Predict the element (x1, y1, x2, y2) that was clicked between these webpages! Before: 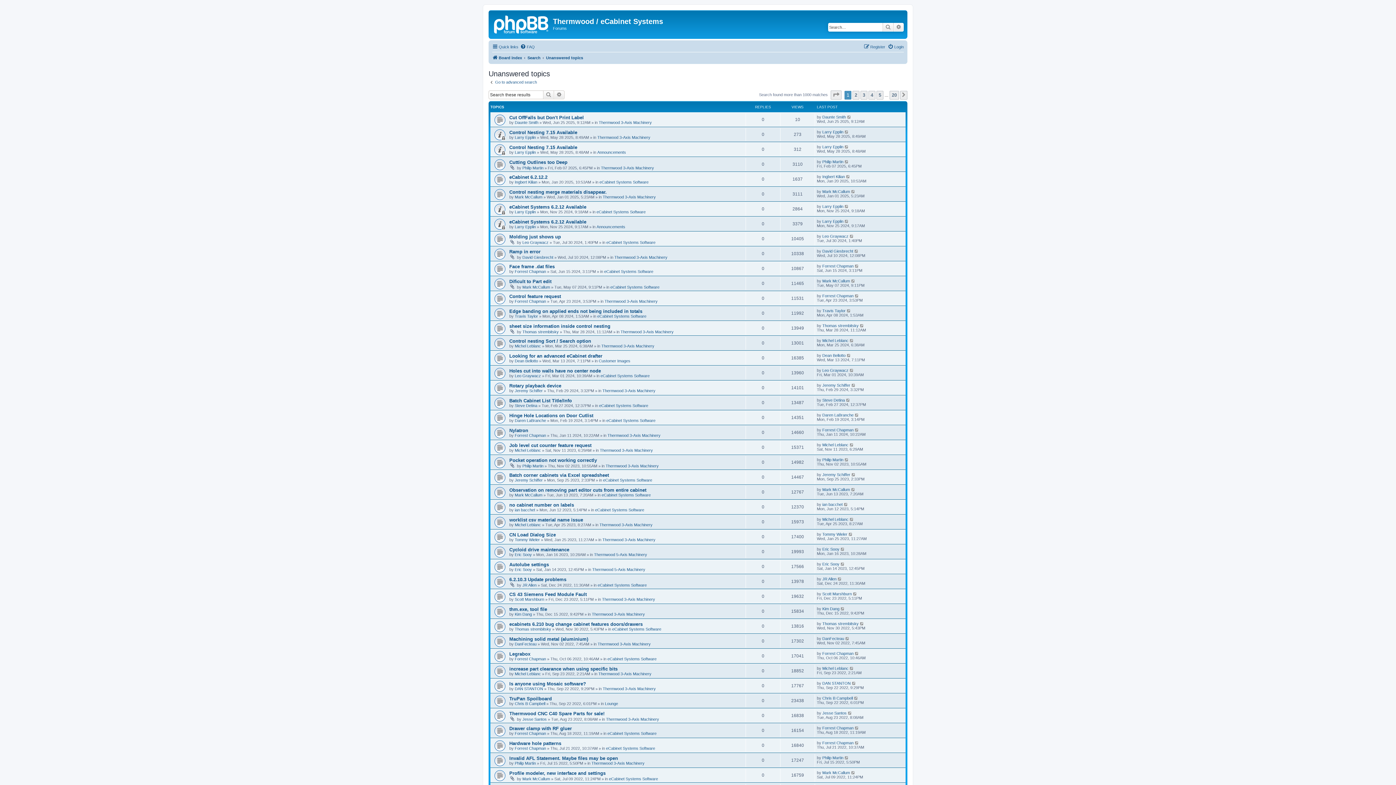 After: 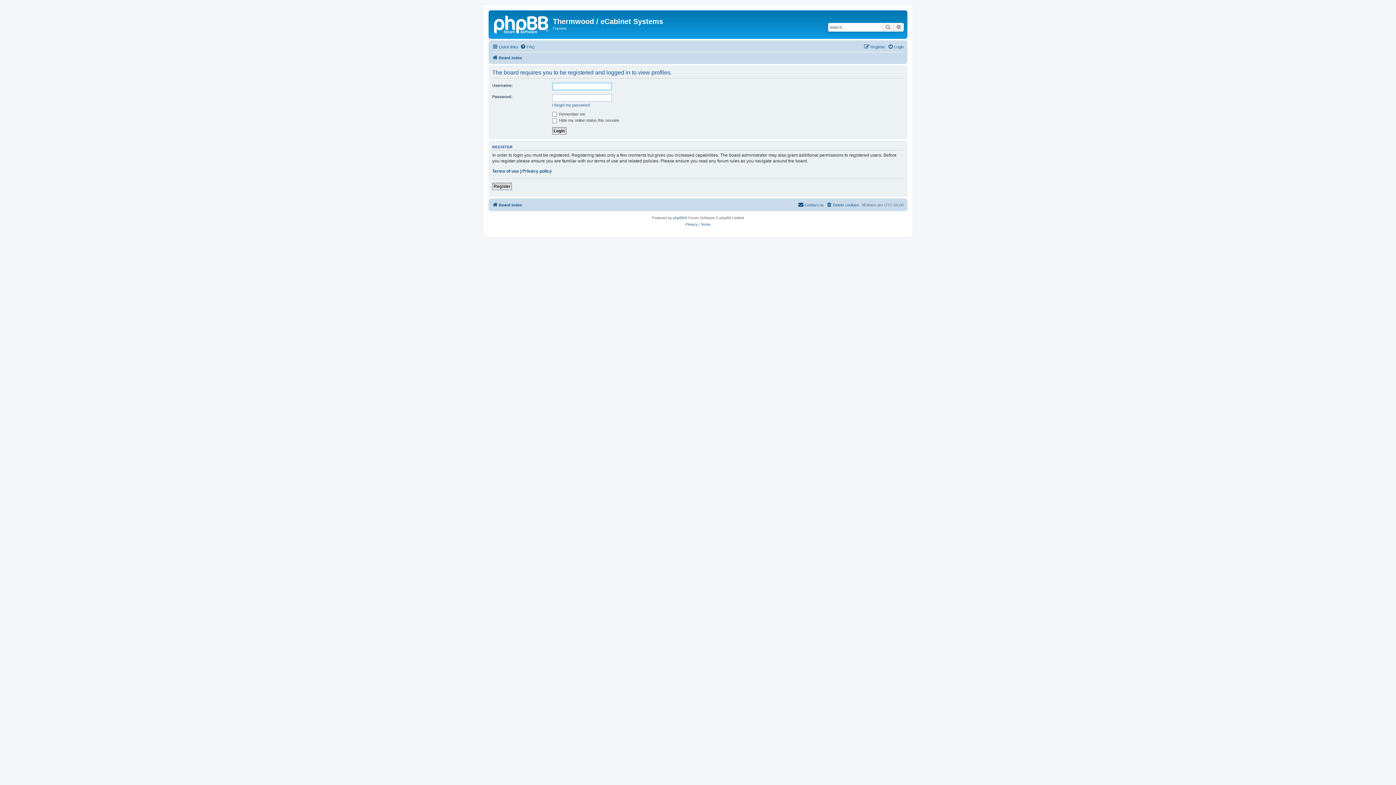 Action: bbox: (514, 642, 536, 646) label: DanFecteau